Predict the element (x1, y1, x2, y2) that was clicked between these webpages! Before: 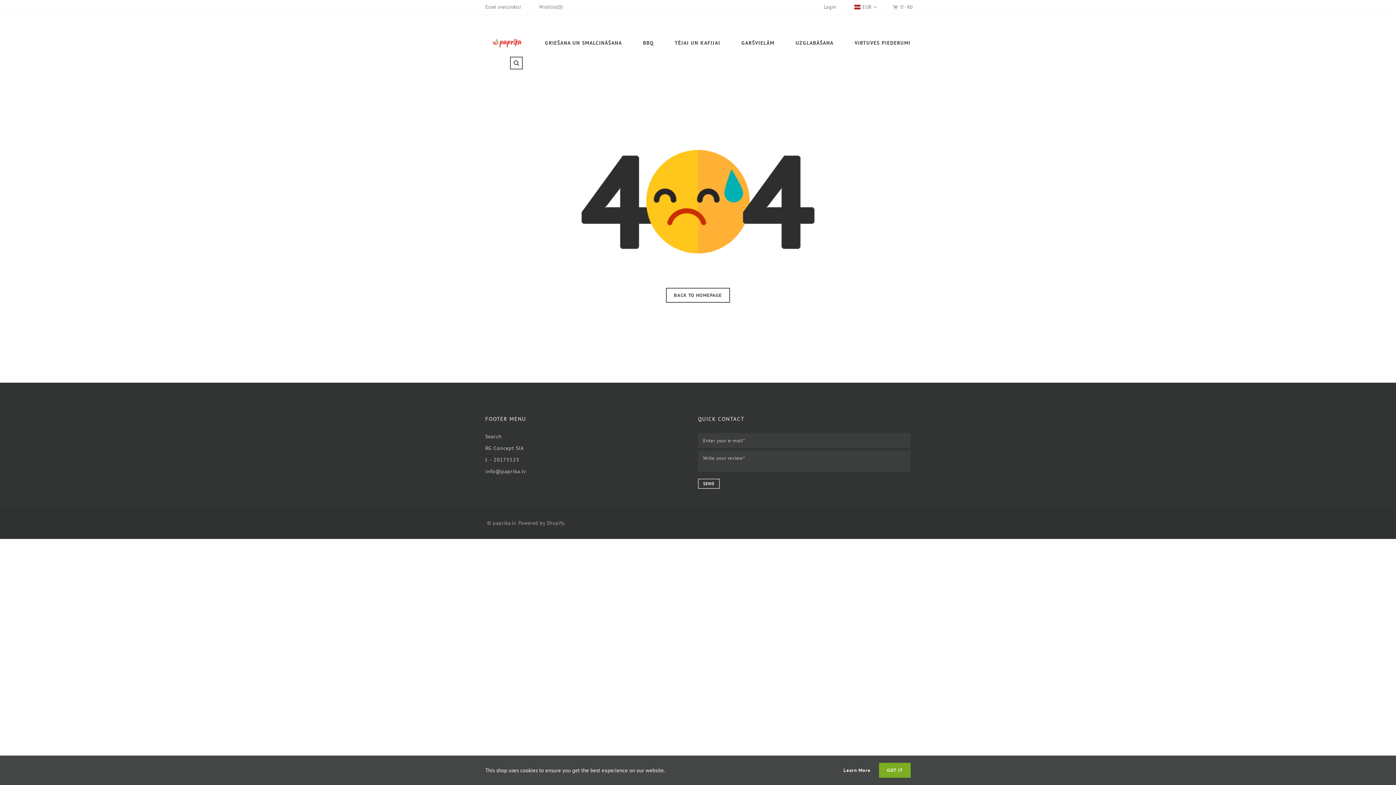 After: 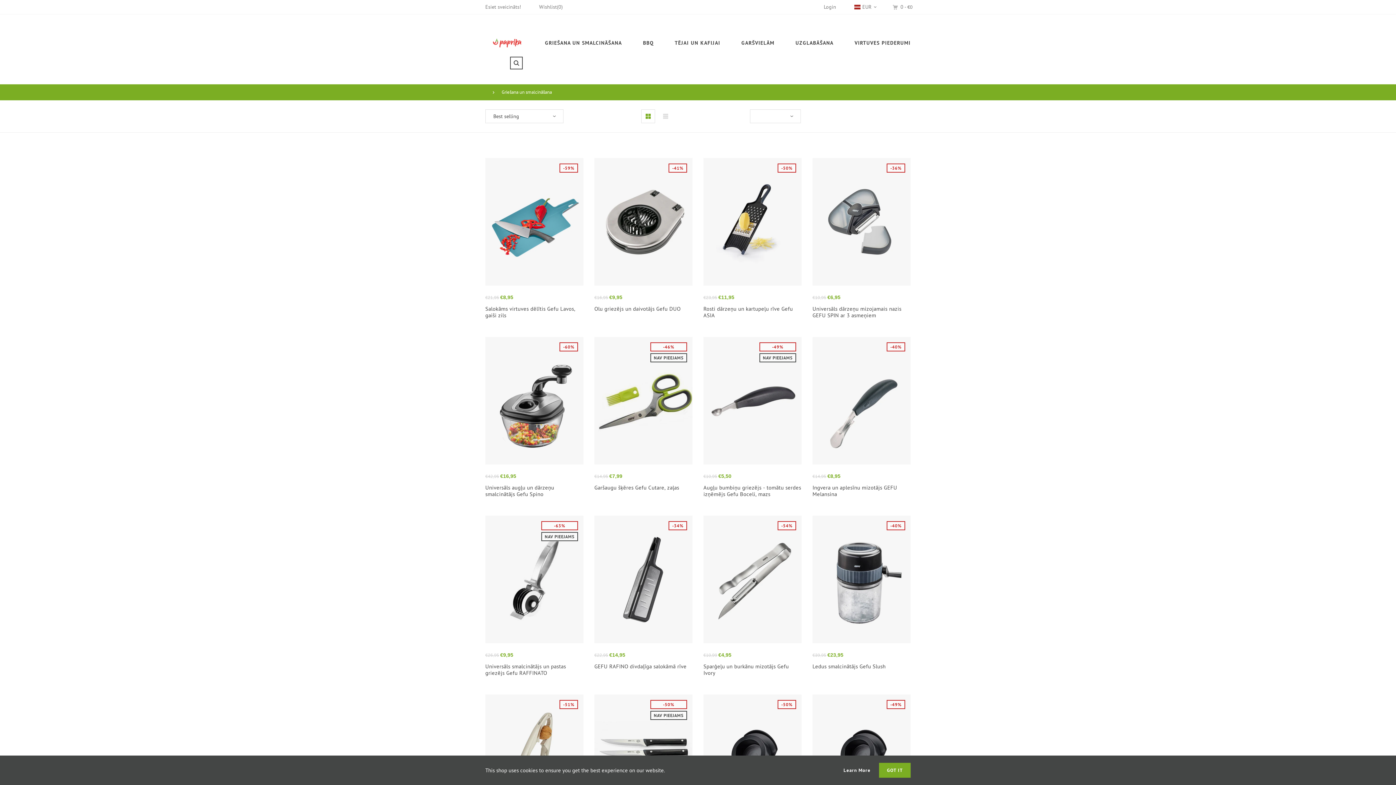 Action: label: GRIEŠANA UN SMALCINĀŠANA bbox: (534, 34, 632, 51)